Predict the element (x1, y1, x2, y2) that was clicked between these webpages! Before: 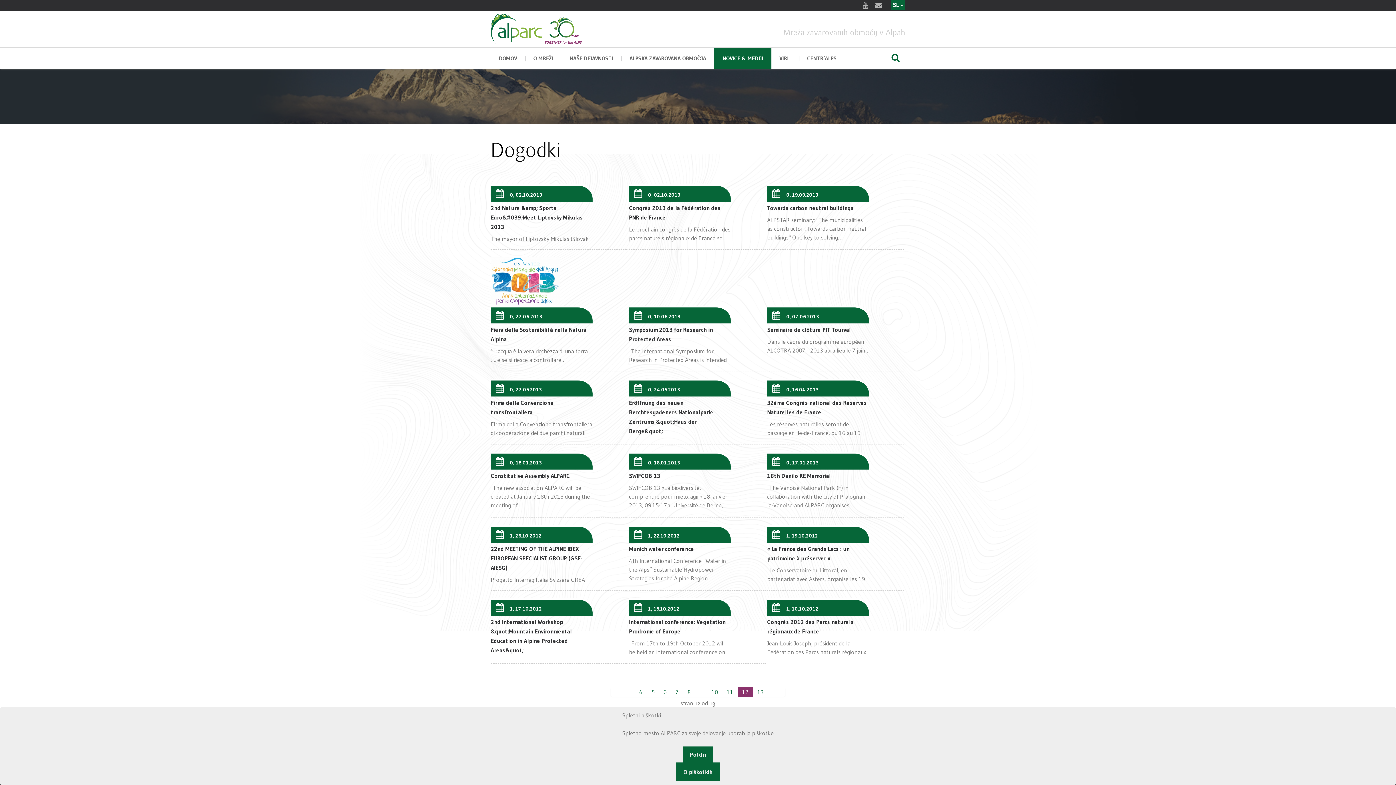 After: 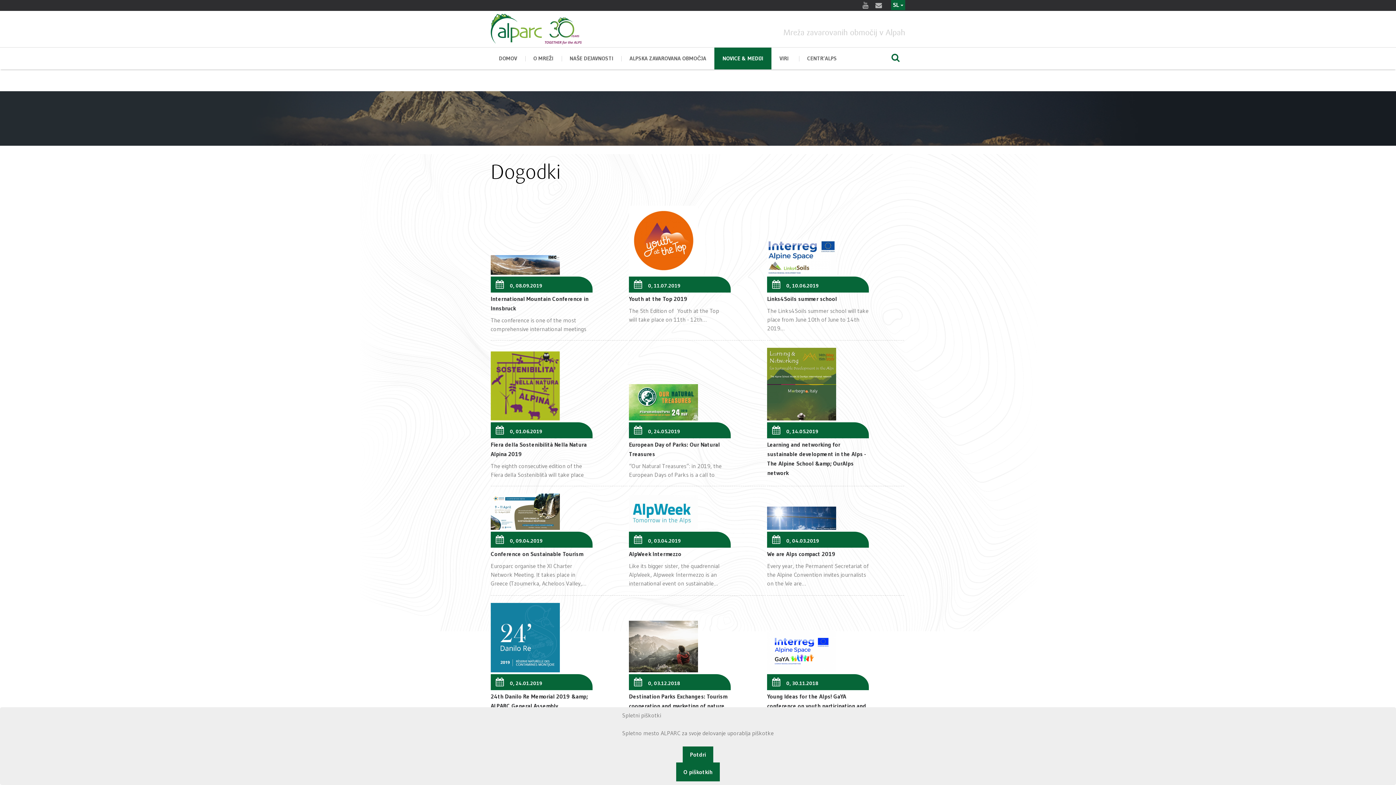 Action: label: 4 bbox: (634, 687, 647, 696)